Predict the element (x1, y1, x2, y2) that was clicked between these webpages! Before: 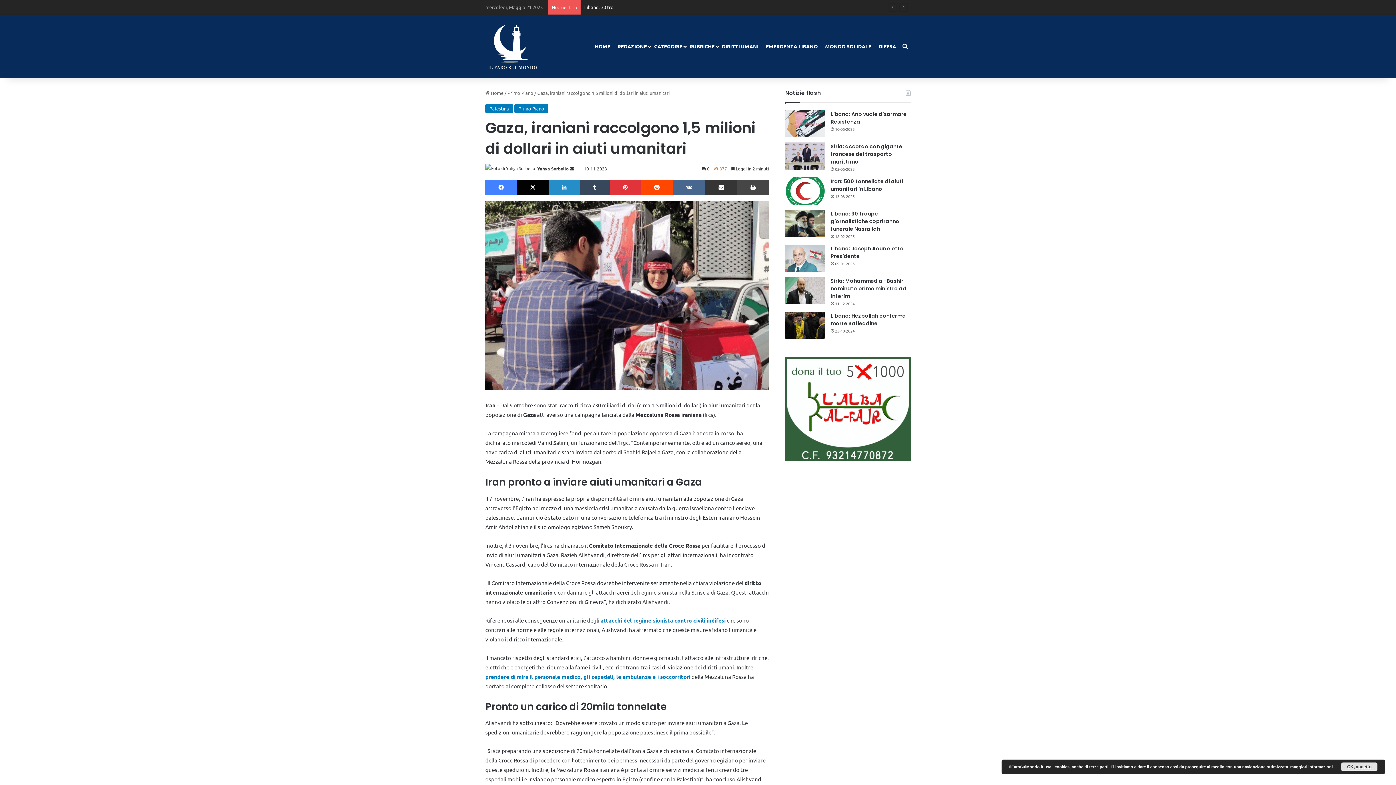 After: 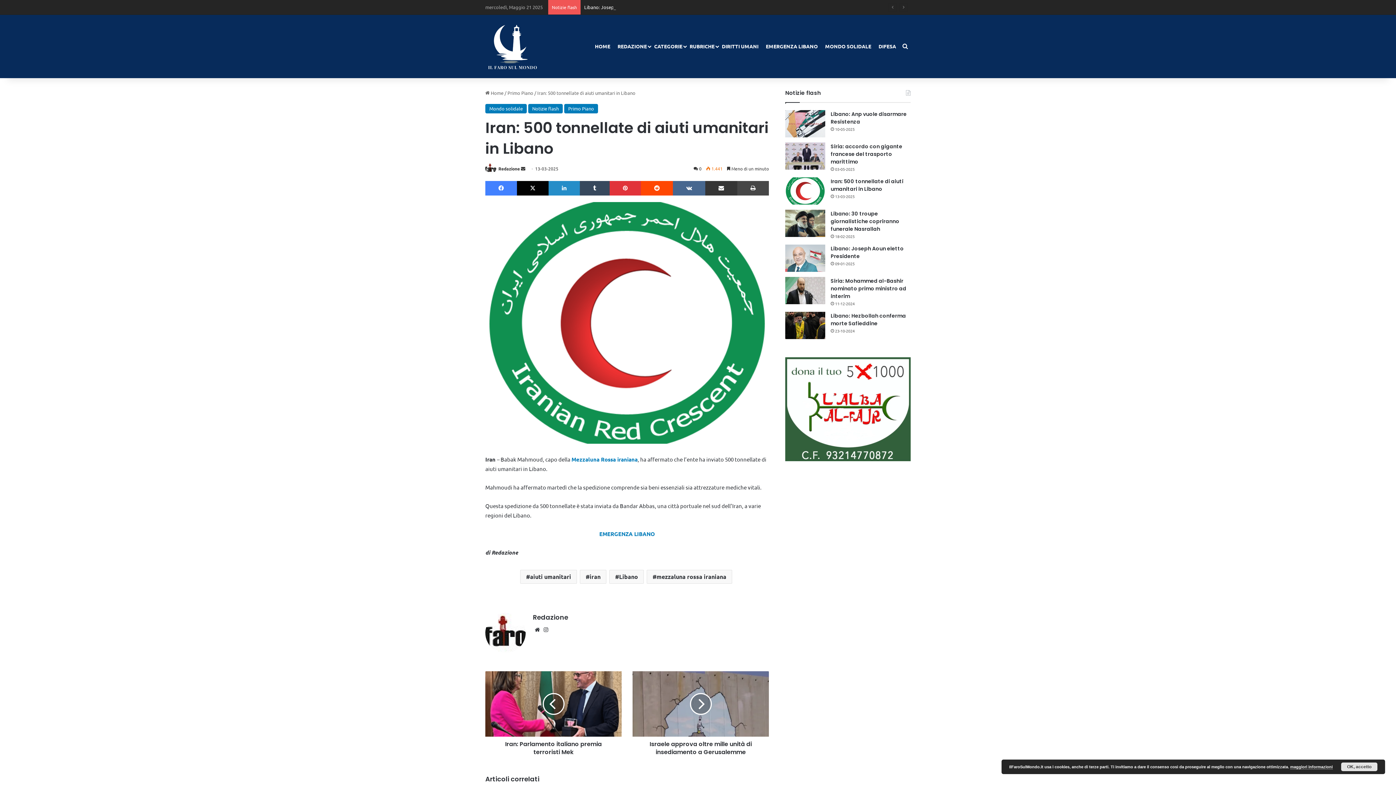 Action: bbox: (830, 177, 903, 192) label: Iran: 500 tonnellate di aiuti umanitari in Libano